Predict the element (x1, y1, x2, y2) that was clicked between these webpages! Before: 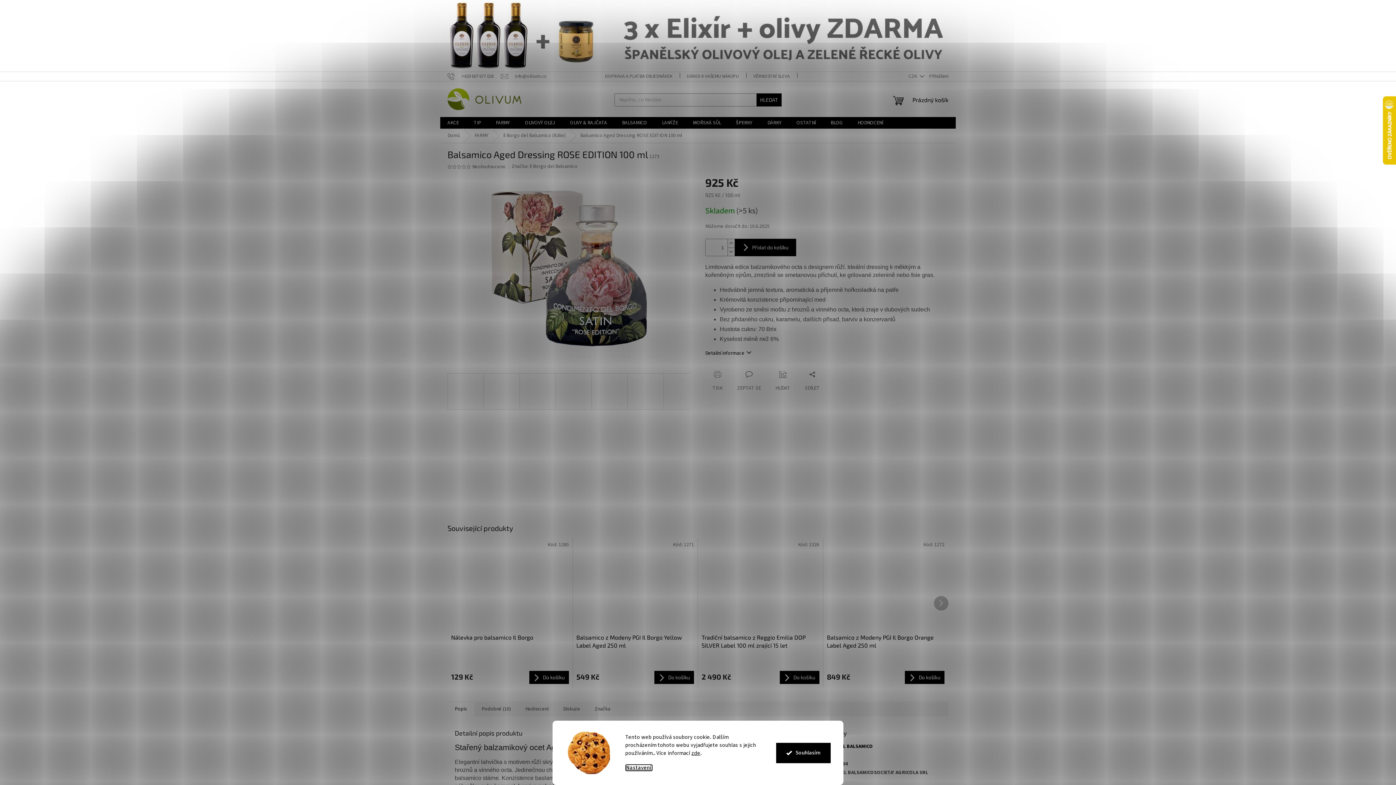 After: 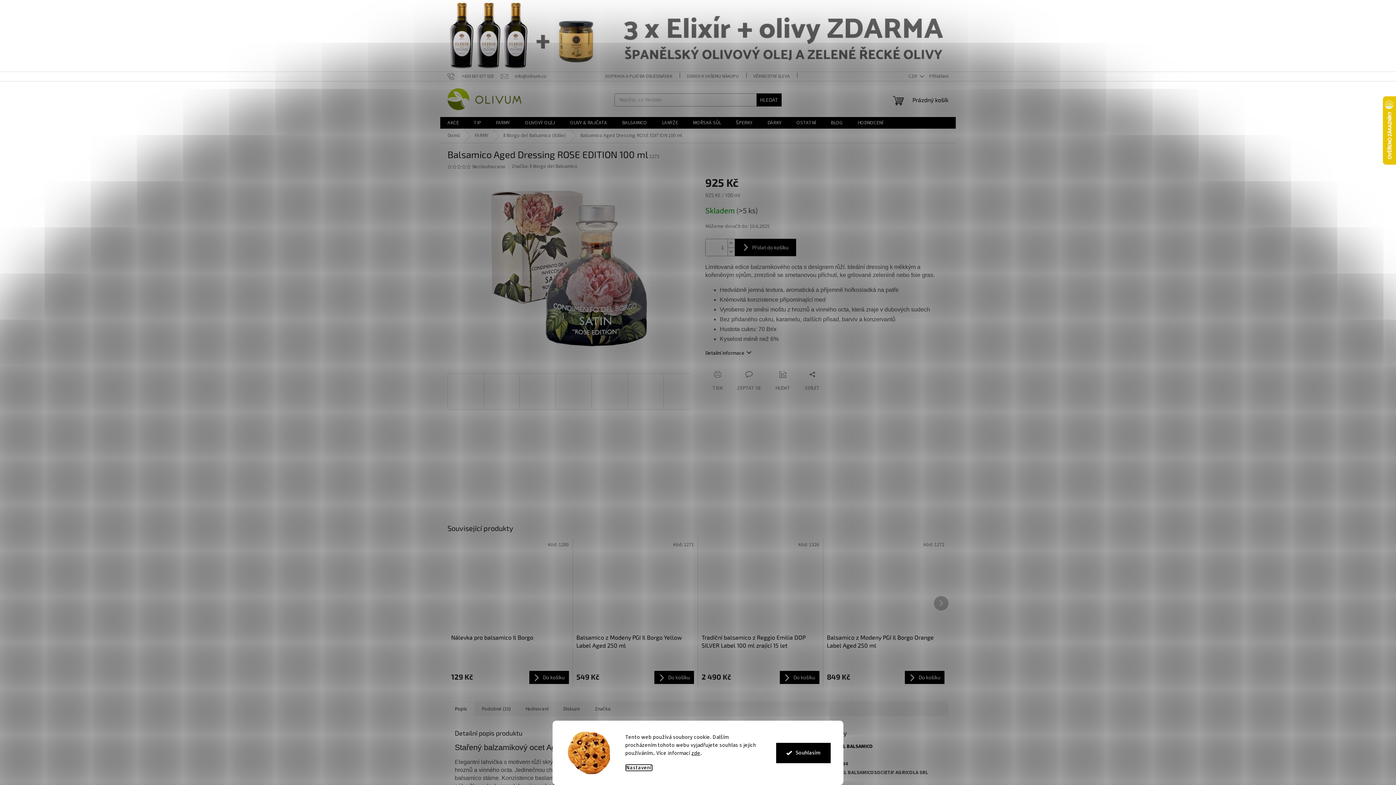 Action: bbox: (625, 764, 652, 771) label: Nastavení